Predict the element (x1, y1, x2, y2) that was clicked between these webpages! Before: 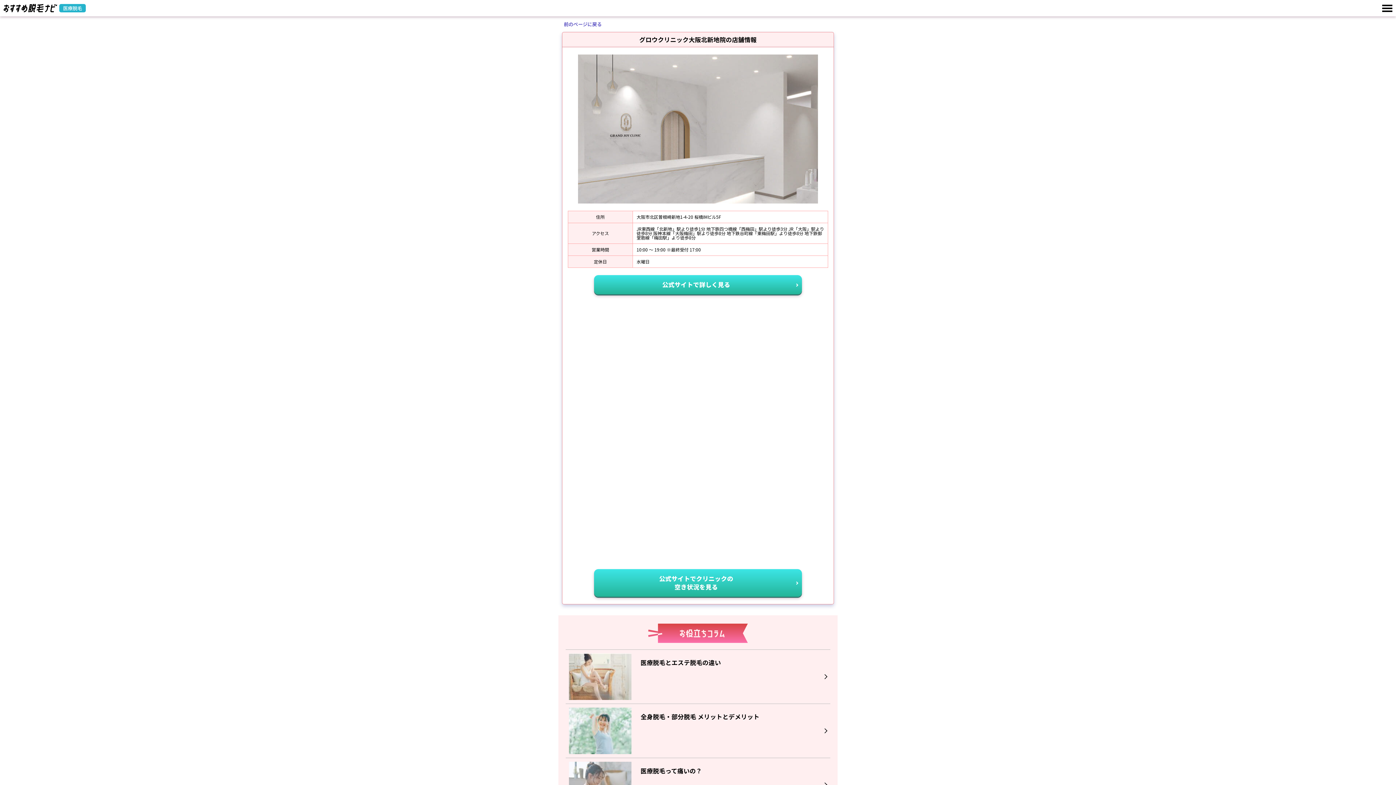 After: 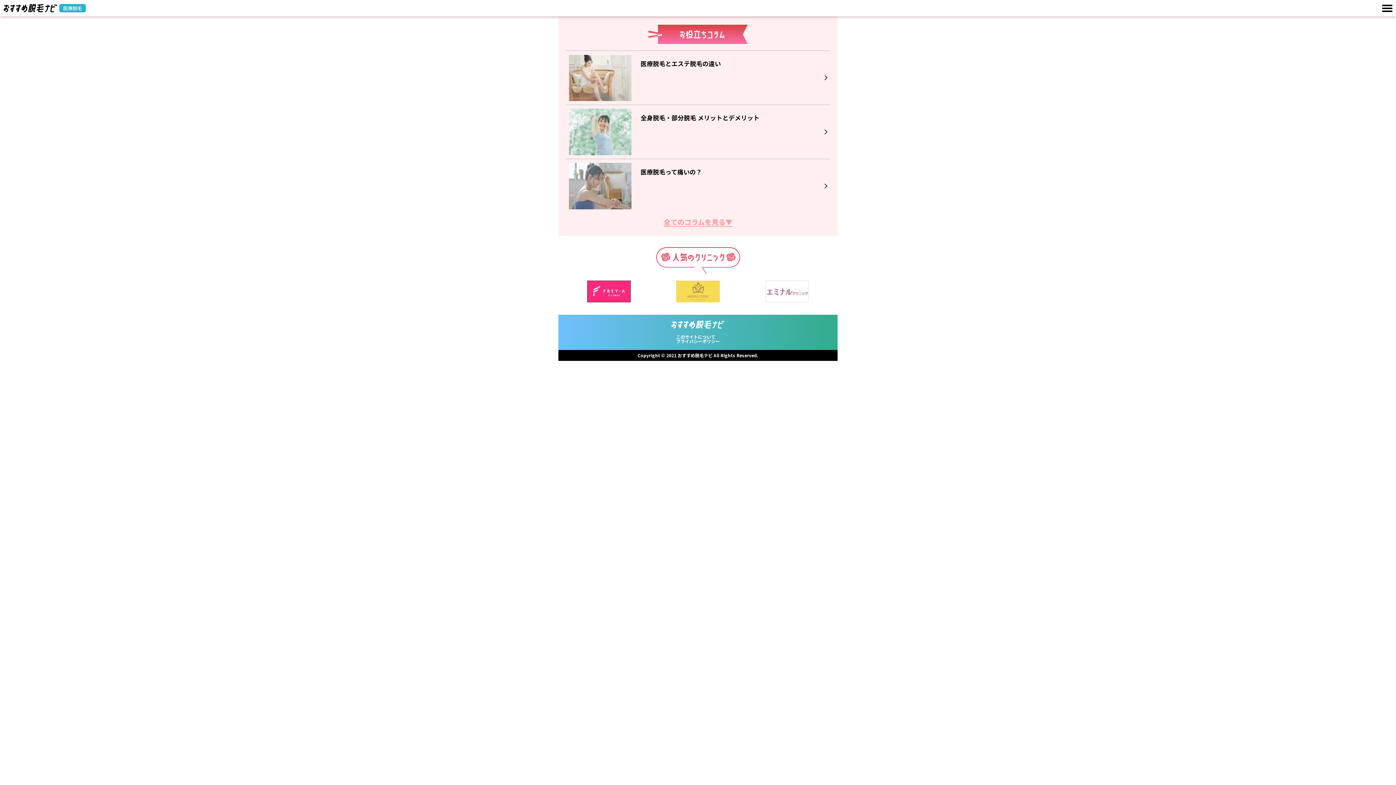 Action: bbox: (565, 704, 830, 758) label: 全身脱毛・部分脱毛 メリットとデメリット